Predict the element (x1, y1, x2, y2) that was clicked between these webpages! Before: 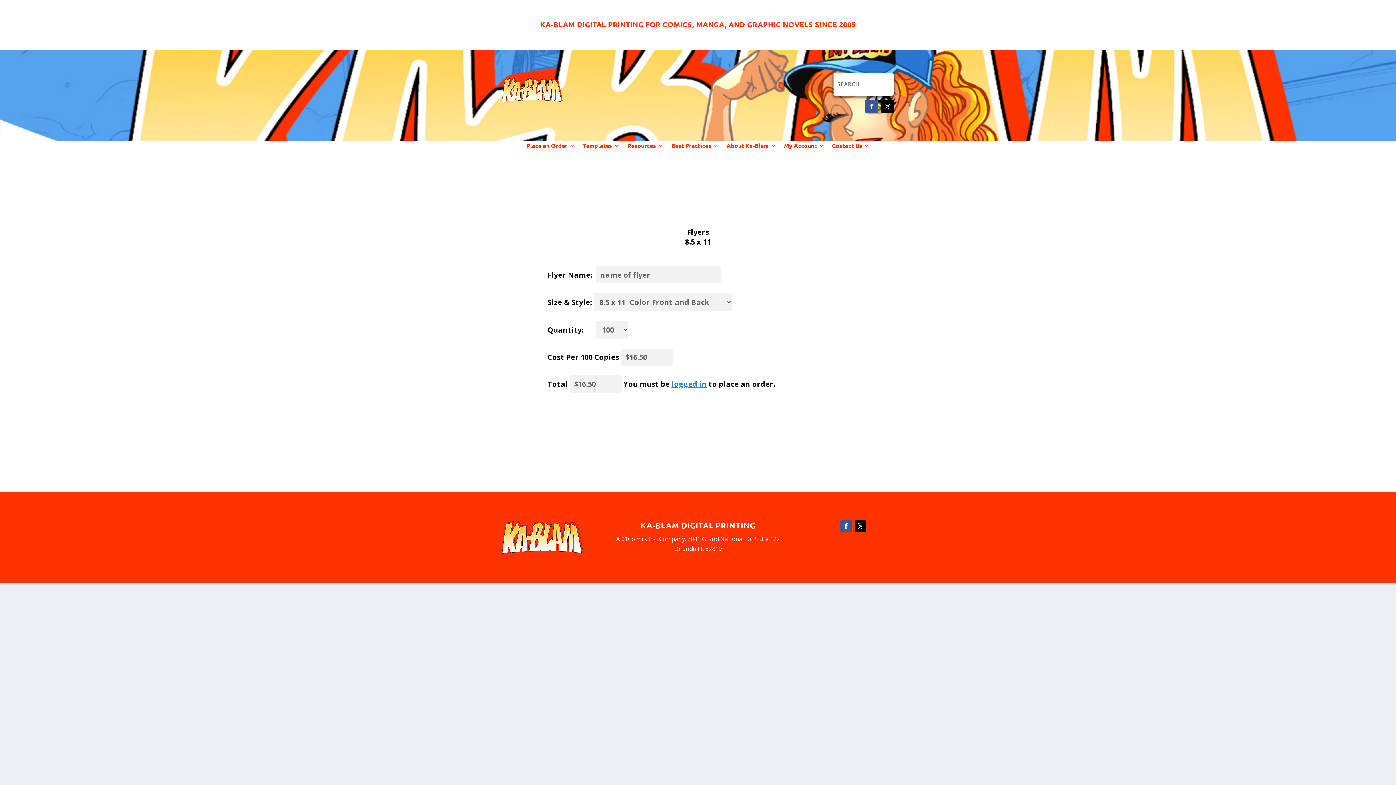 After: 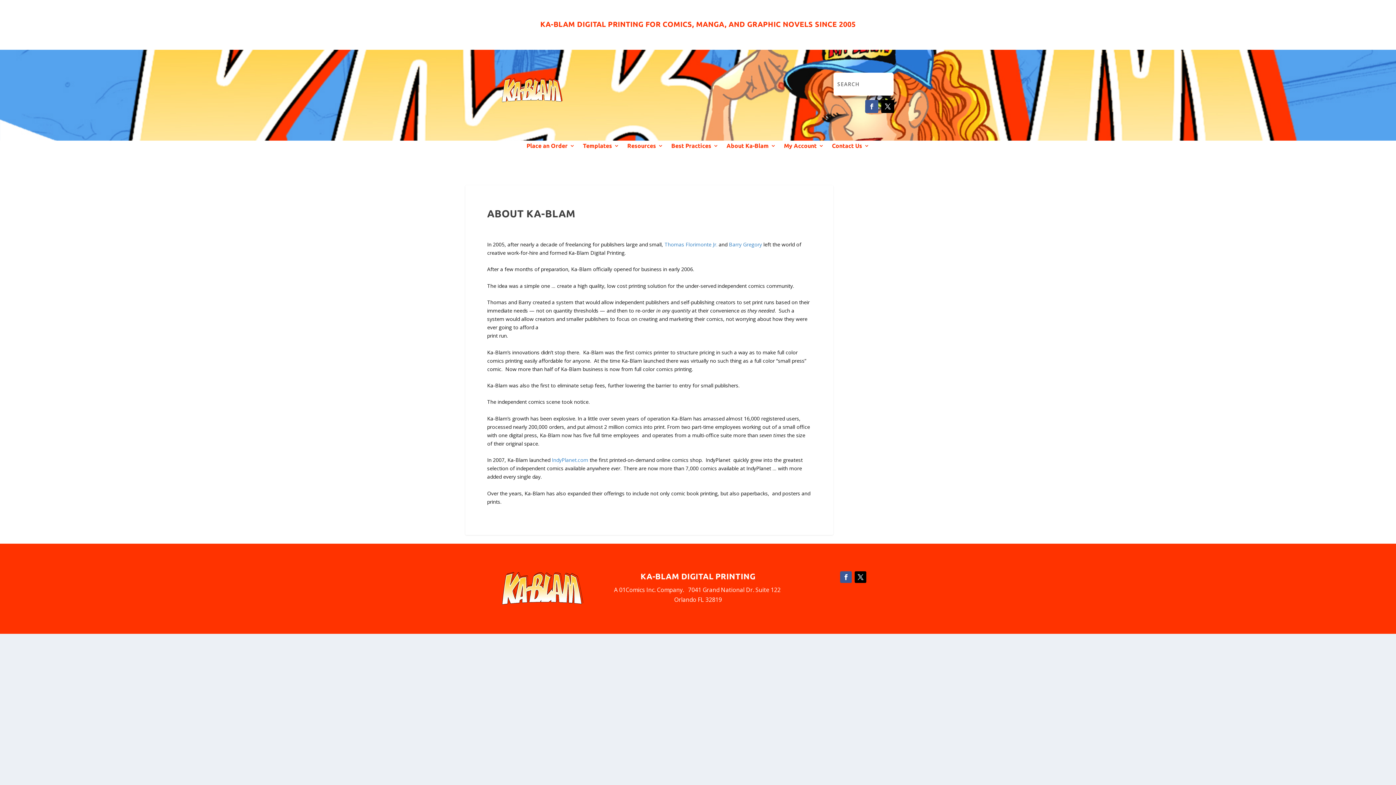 Action: label: About Ka-Blam bbox: (726, 141, 776, 152)